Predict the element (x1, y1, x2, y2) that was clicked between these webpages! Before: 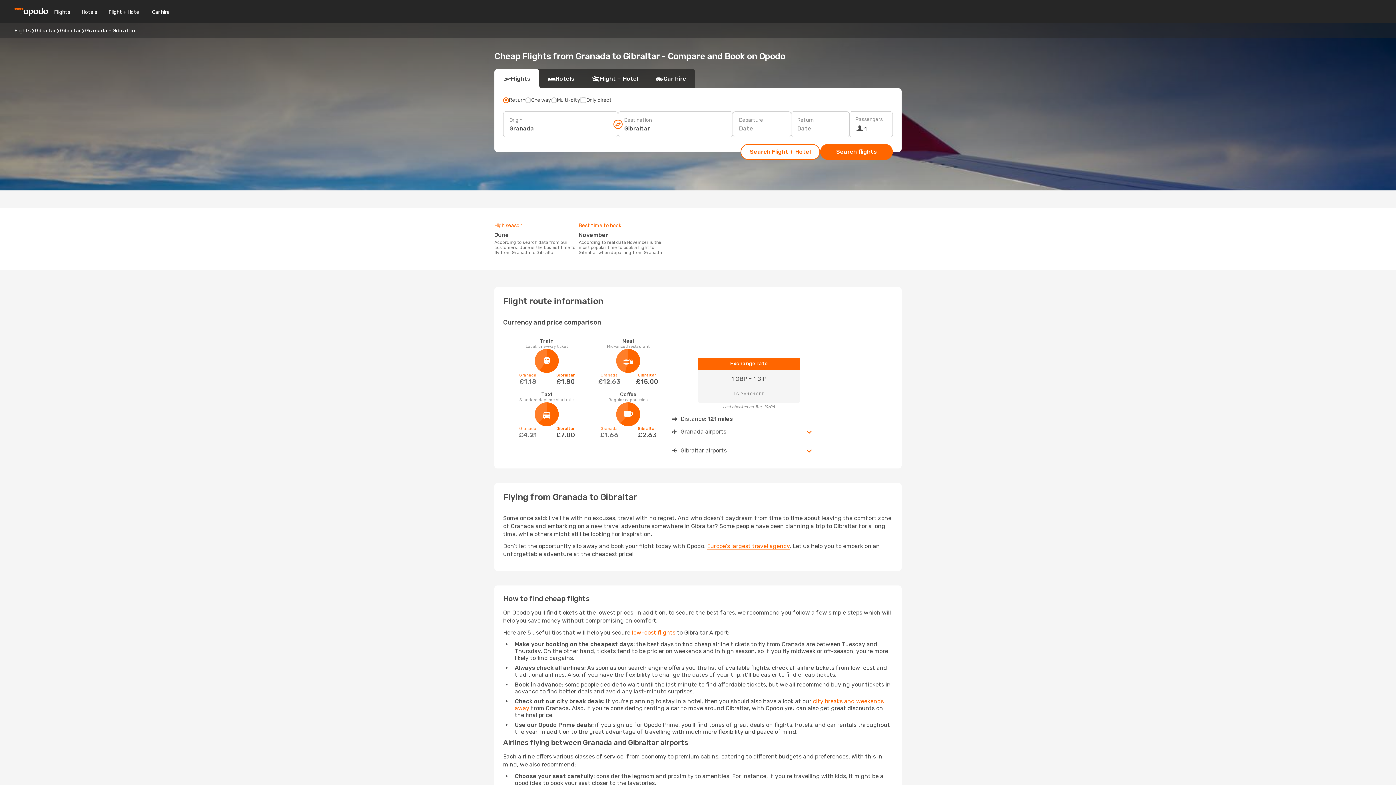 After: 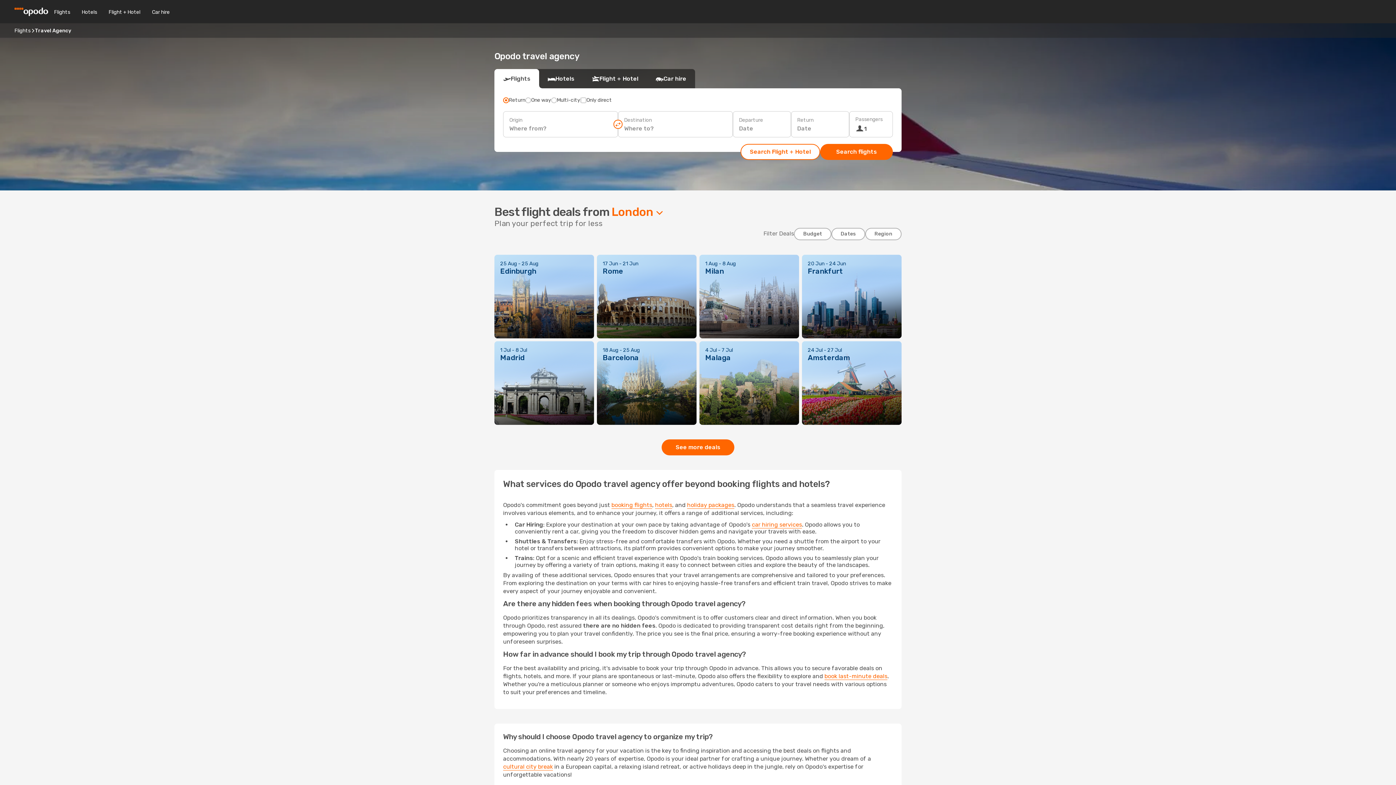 Action: bbox: (707, 542, 789, 550) label: Europe's largest travel agency